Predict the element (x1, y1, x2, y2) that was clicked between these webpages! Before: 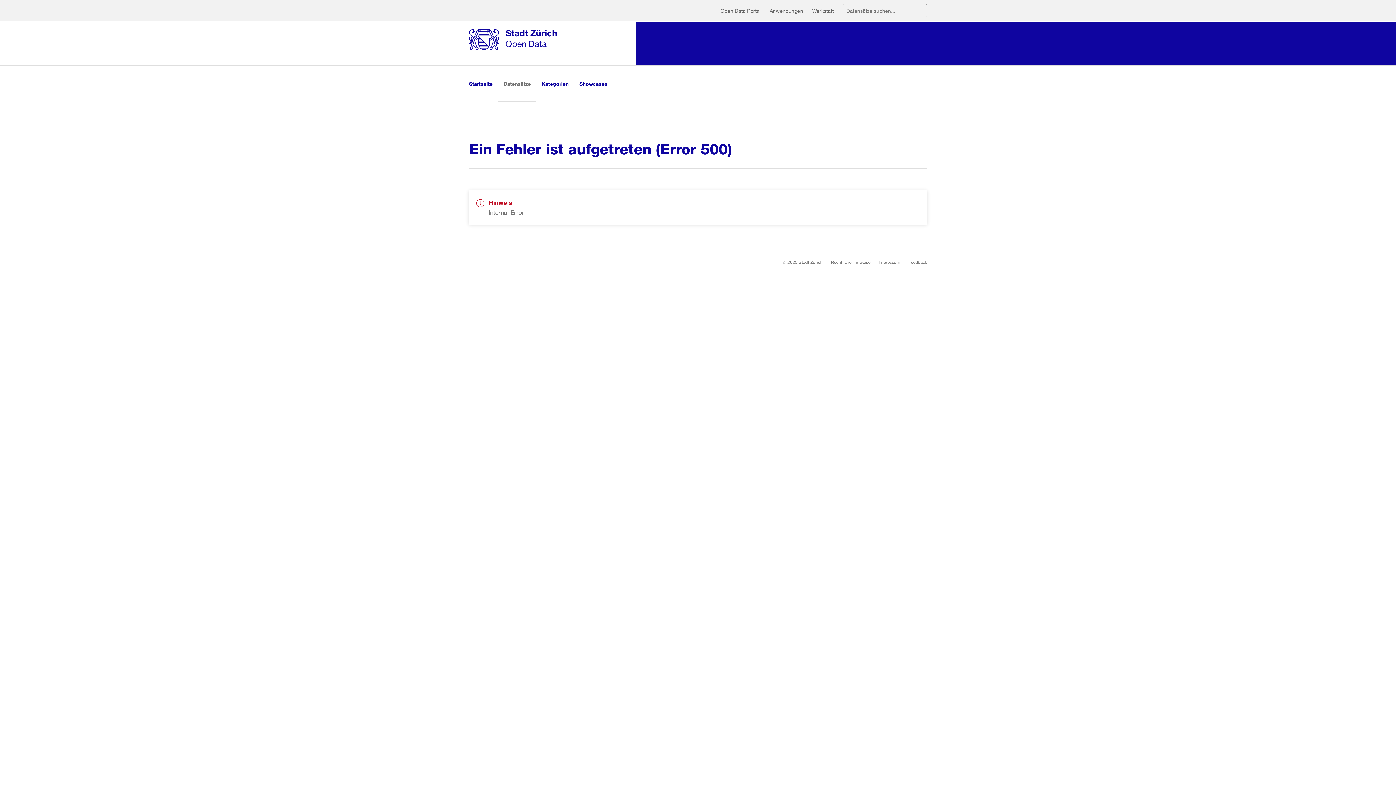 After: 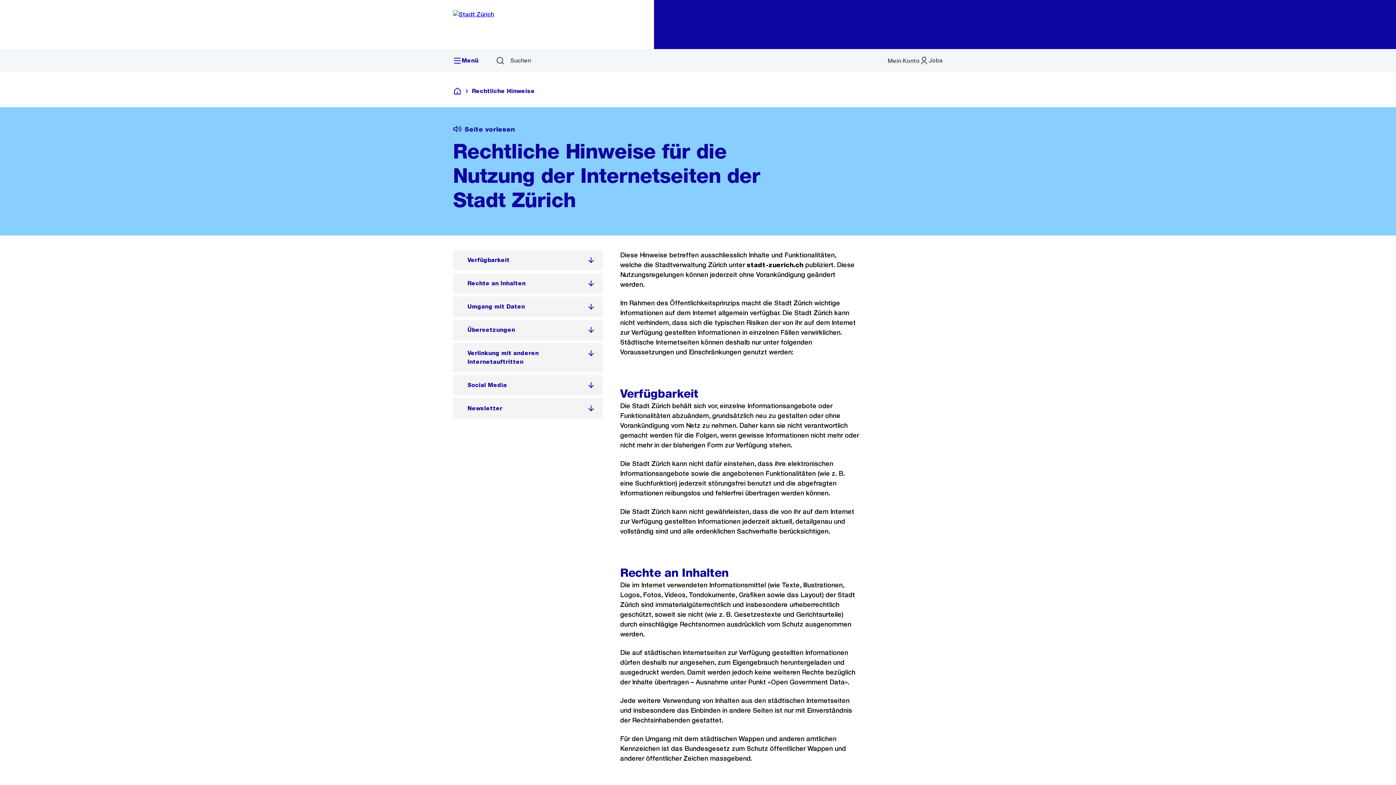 Action: label: Rechtliche Hinweise bbox: (831, 258, 870, 265)